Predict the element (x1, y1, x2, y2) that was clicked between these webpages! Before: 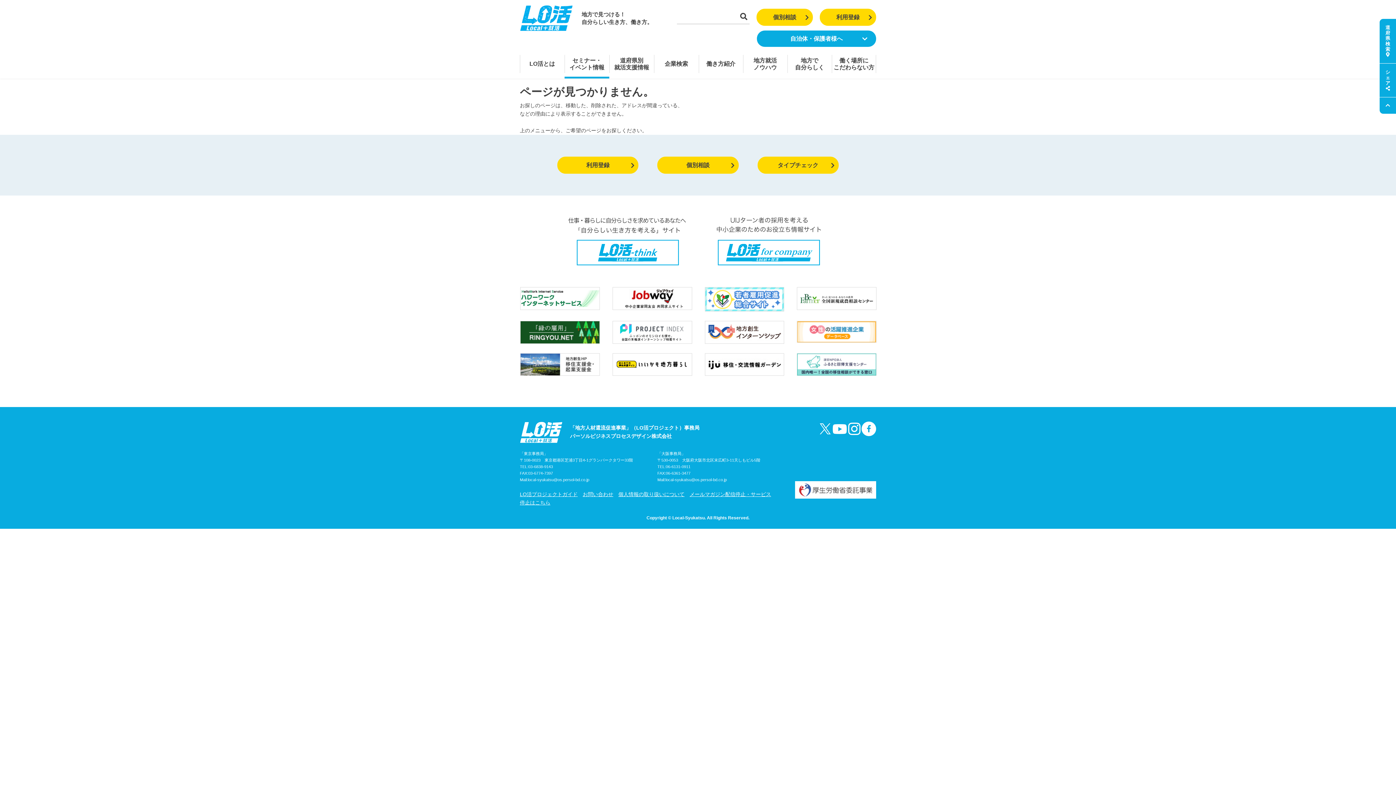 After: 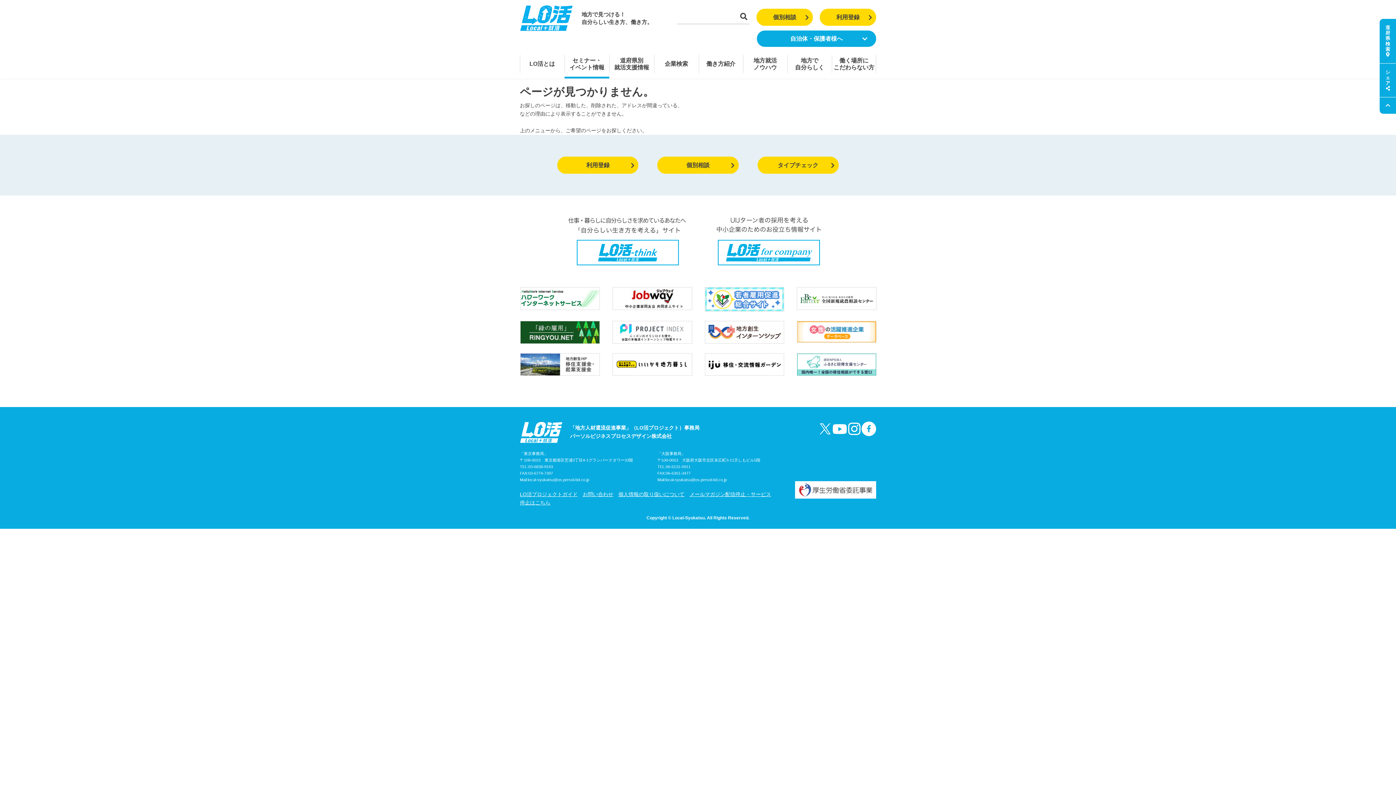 Action: bbox: (665, 477, 727, 482) label: local-syukatsu@os.persol-bd.co.jp